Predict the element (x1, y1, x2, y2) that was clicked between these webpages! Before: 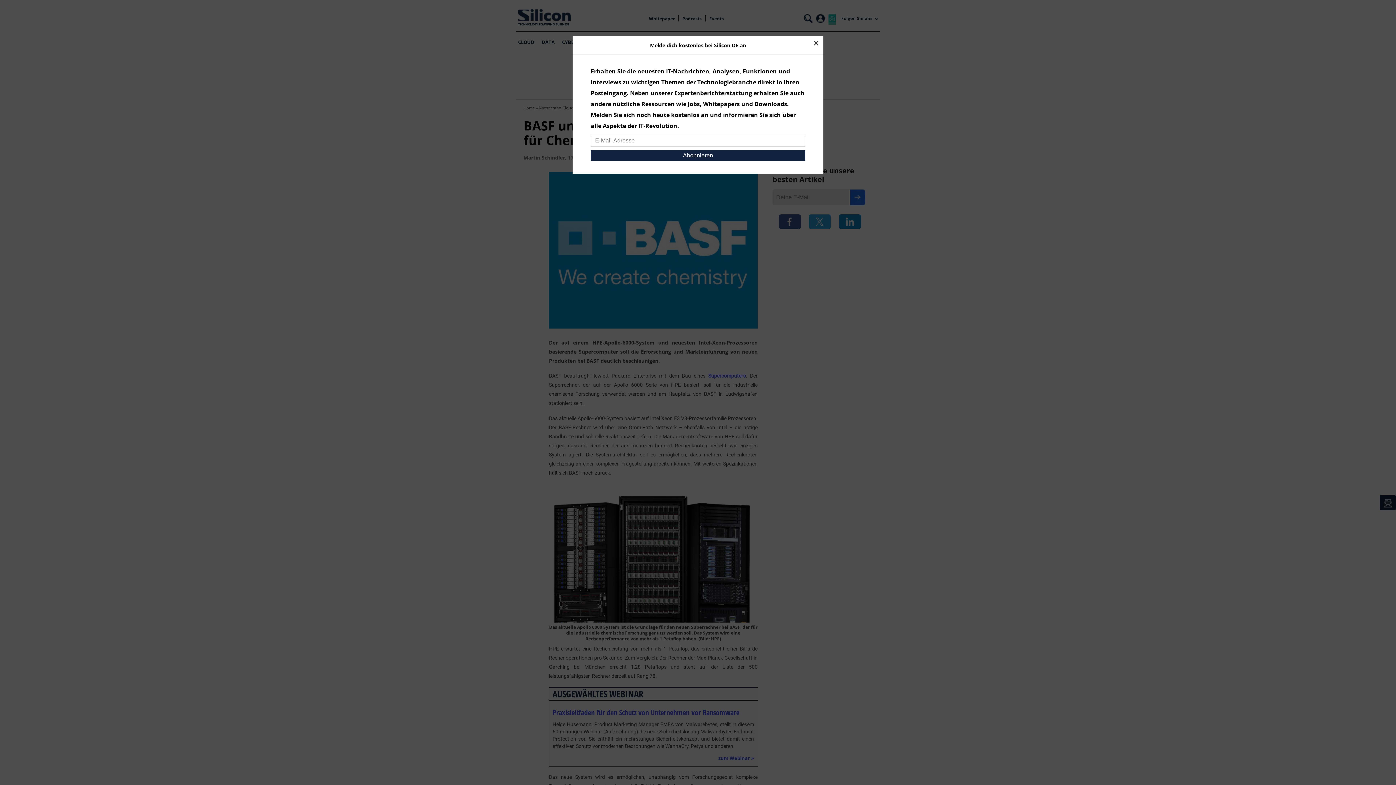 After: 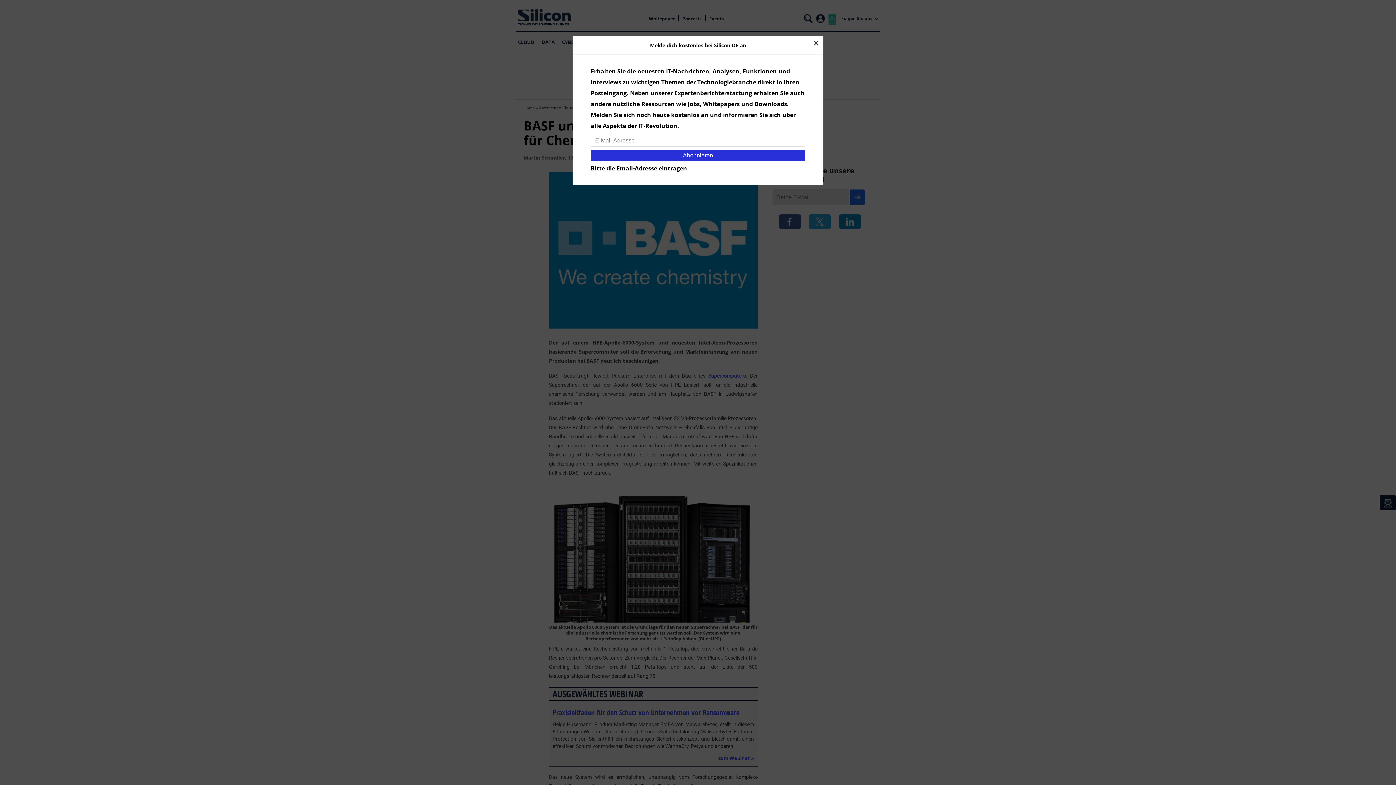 Action: bbox: (590, 150, 805, 161) label: Abonnieren